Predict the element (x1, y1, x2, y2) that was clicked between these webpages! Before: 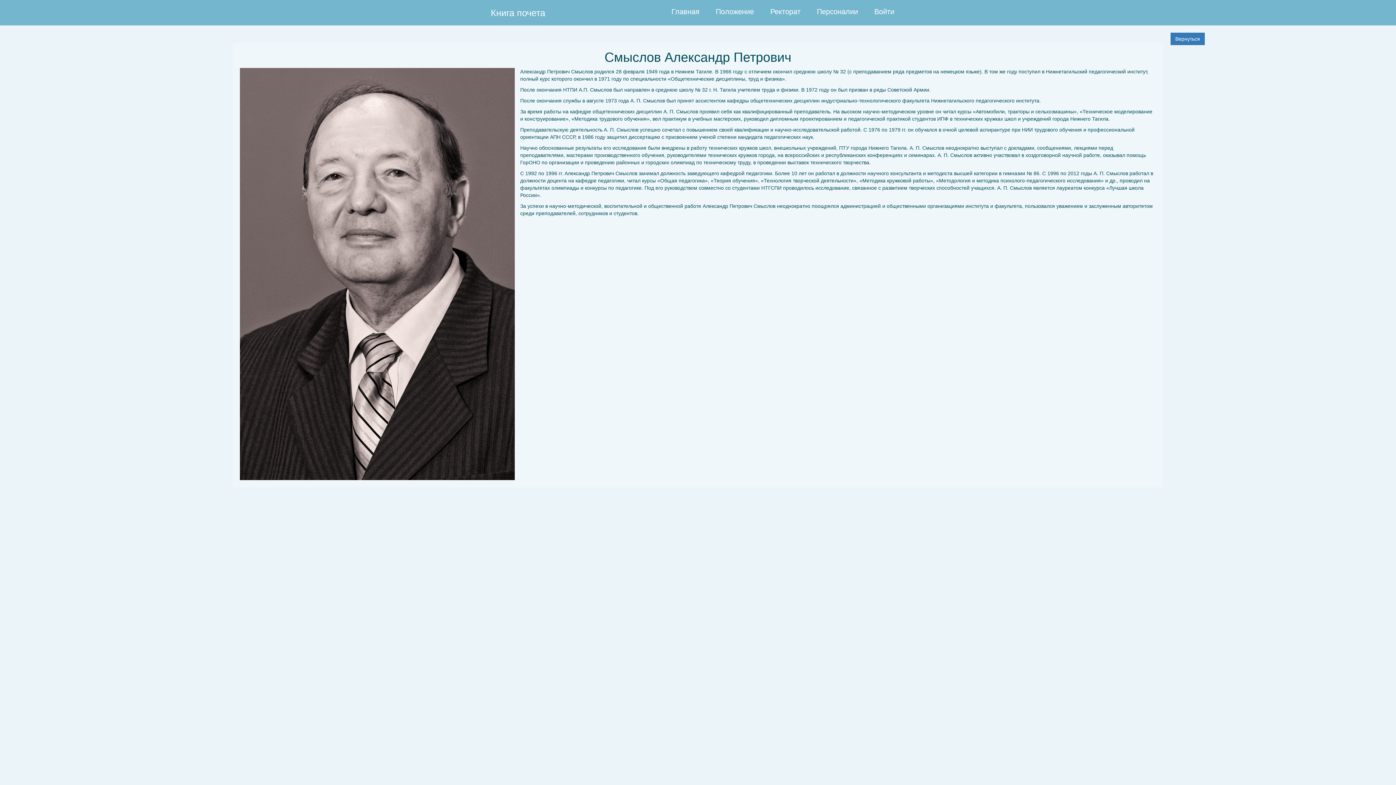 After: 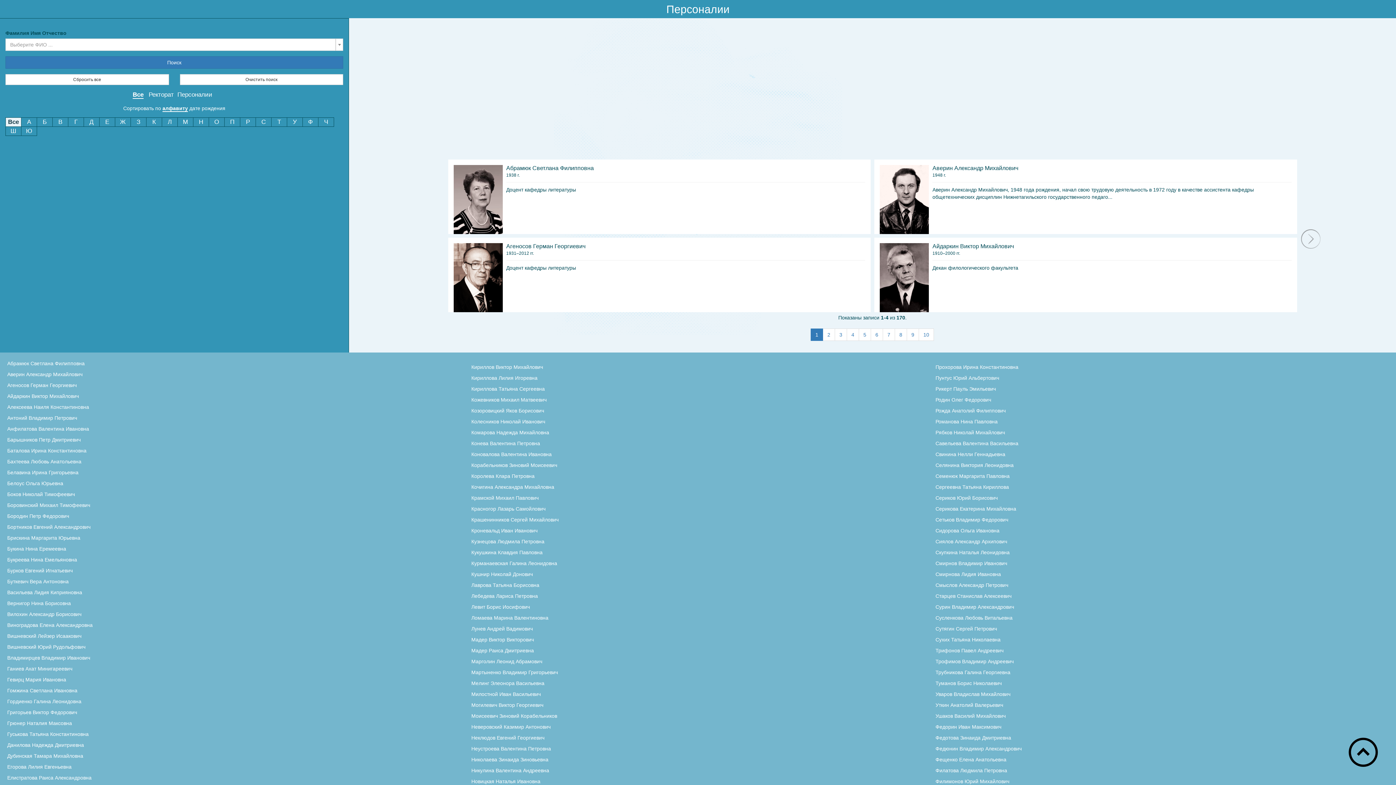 Action: bbox: (1170, 32, 1205, 45) label: Вернуться